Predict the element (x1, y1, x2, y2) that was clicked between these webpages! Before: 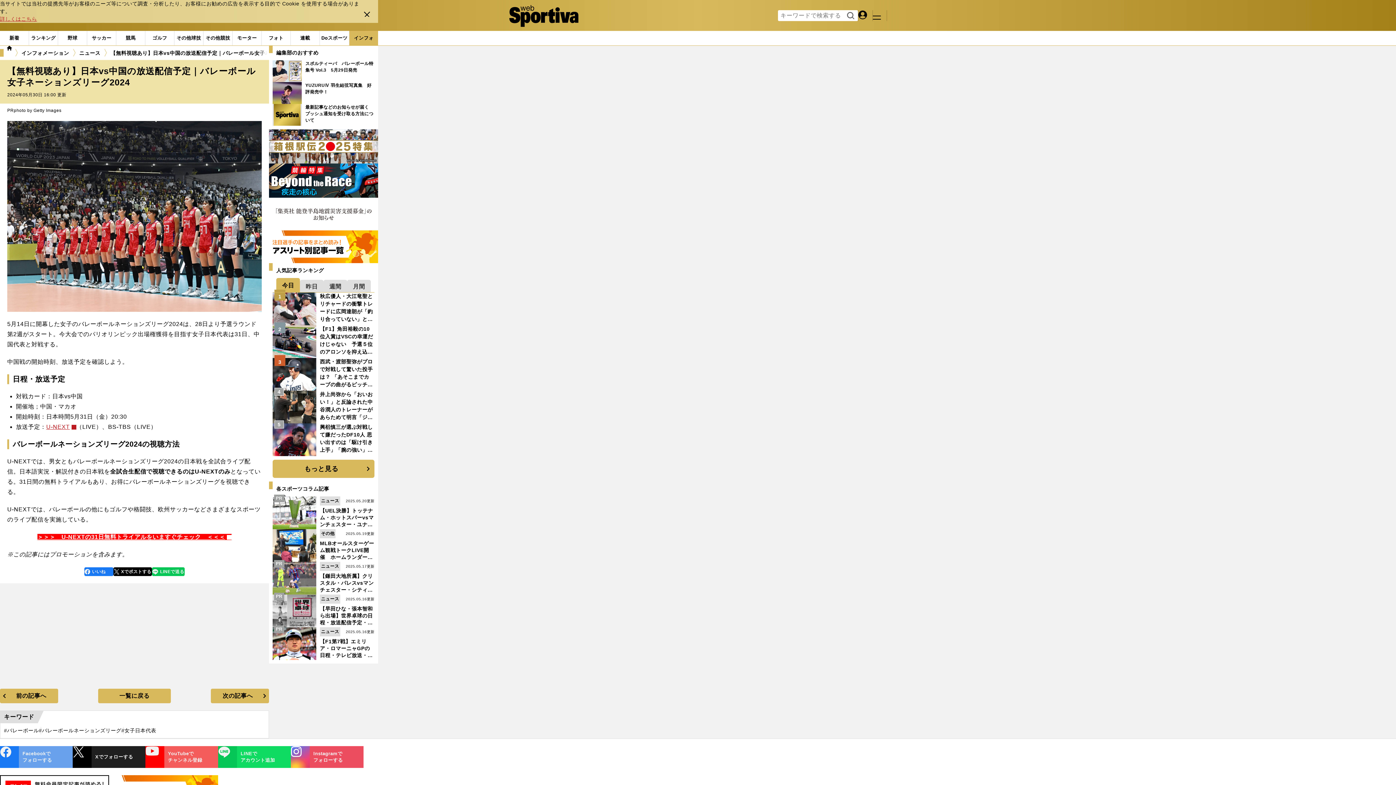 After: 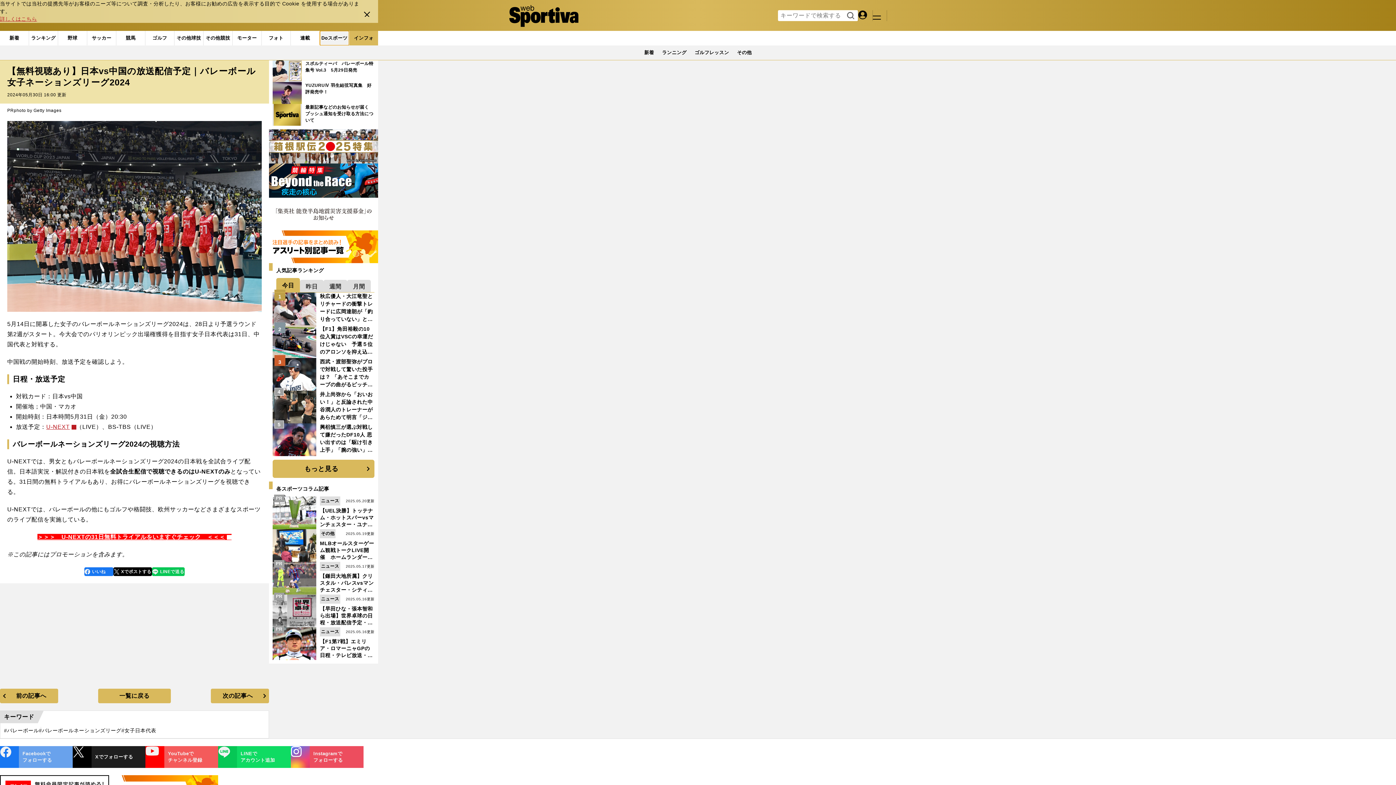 Action: label: Doスポーツ bbox: (320, 30, 349, 45)